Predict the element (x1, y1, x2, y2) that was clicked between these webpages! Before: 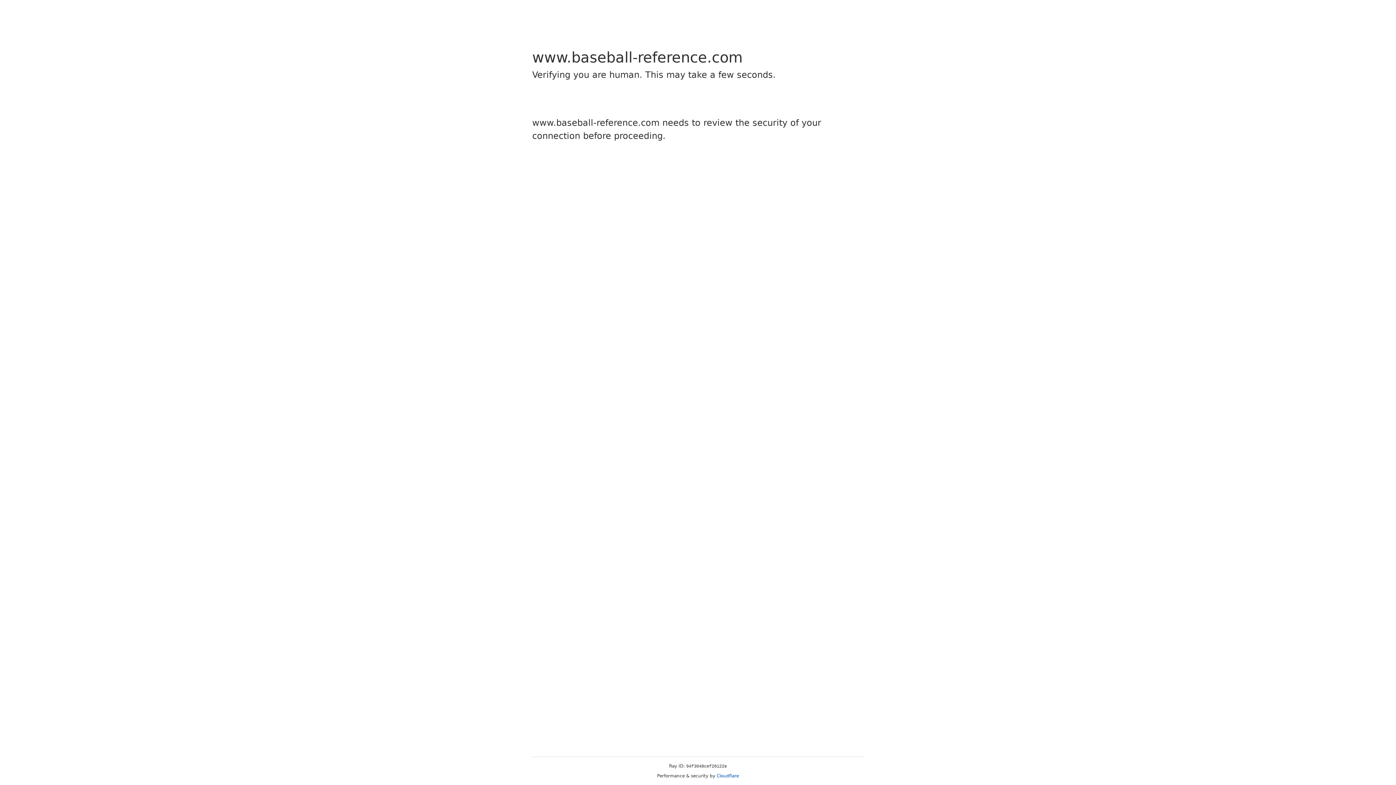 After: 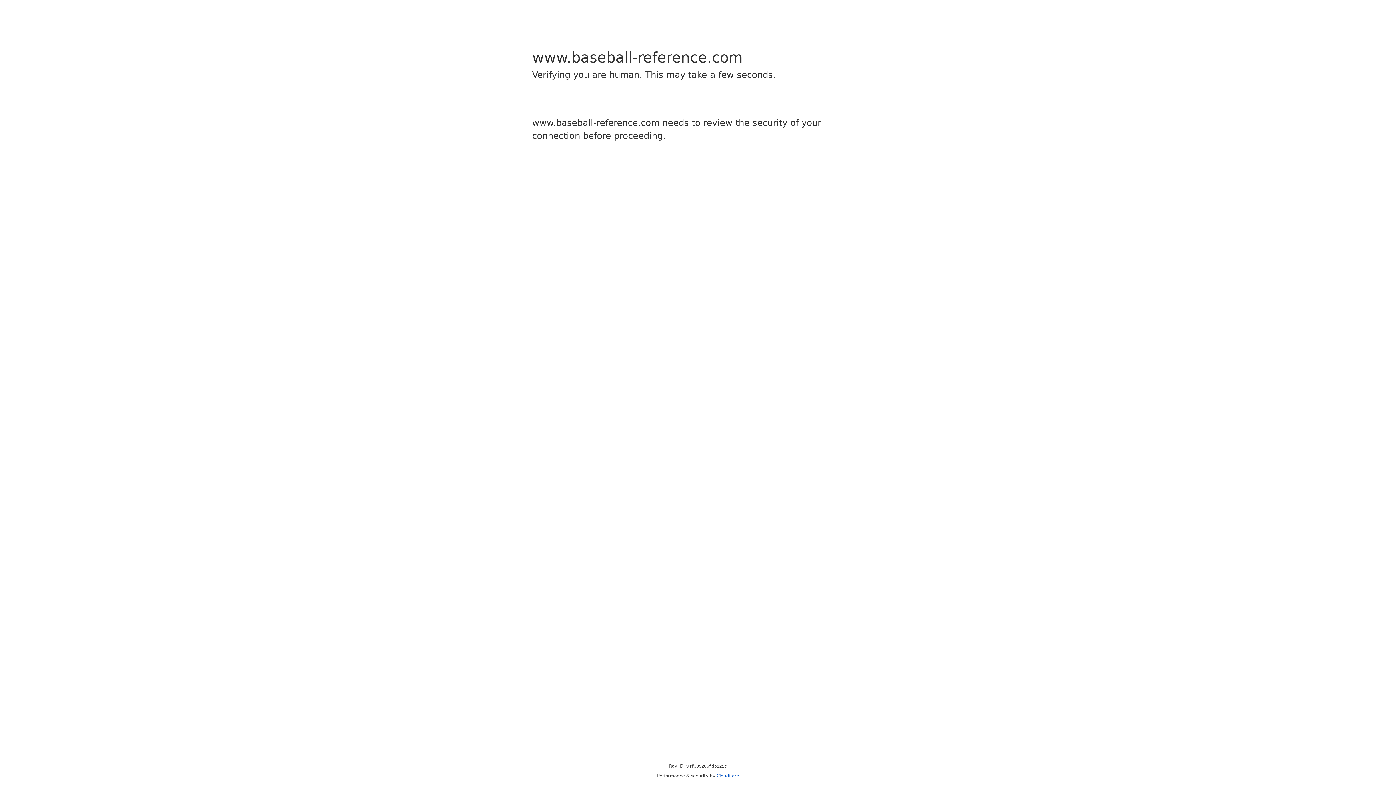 Action: label: Cloudflare bbox: (716, 773, 739, 778)